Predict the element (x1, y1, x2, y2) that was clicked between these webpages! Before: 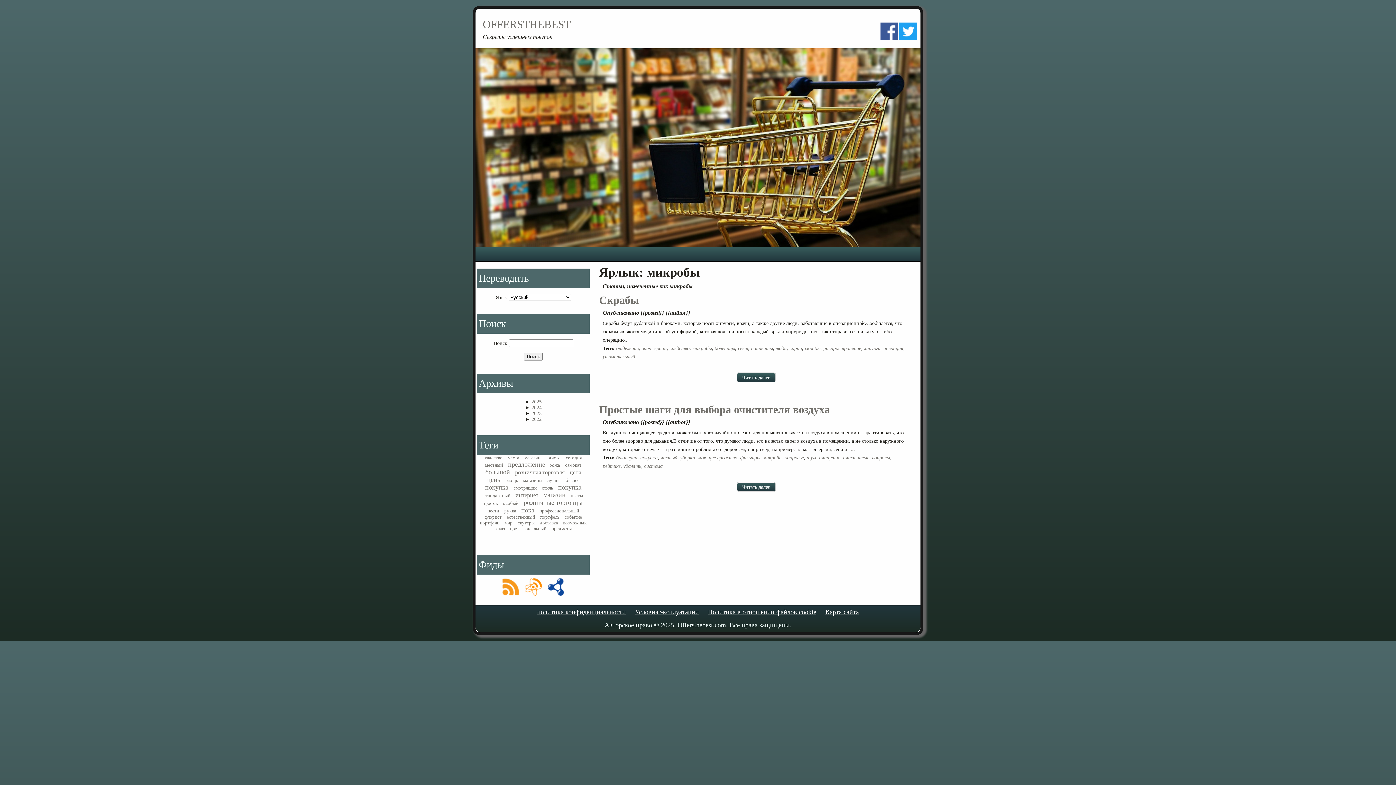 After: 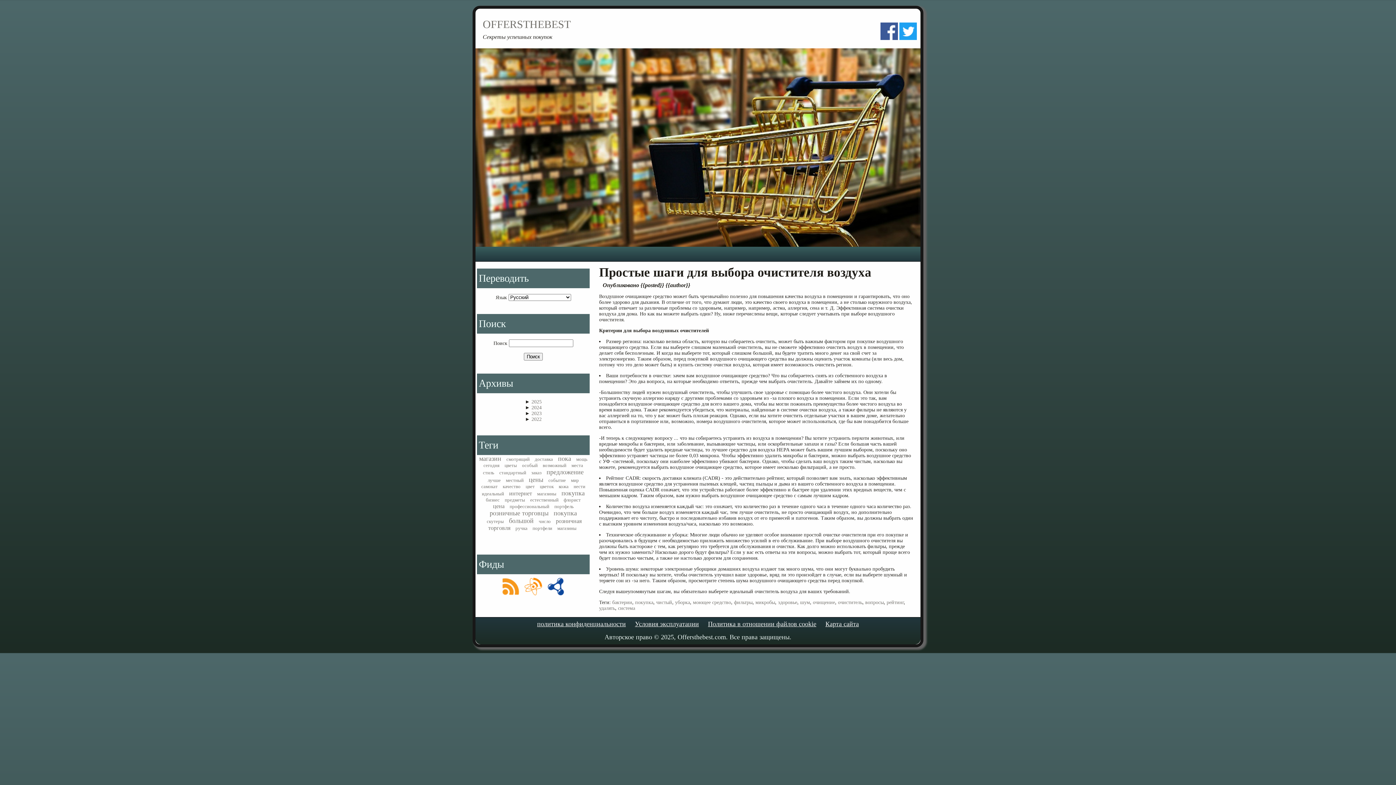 Action: bbox: (742, 484, 770, 489) label: Читать далее